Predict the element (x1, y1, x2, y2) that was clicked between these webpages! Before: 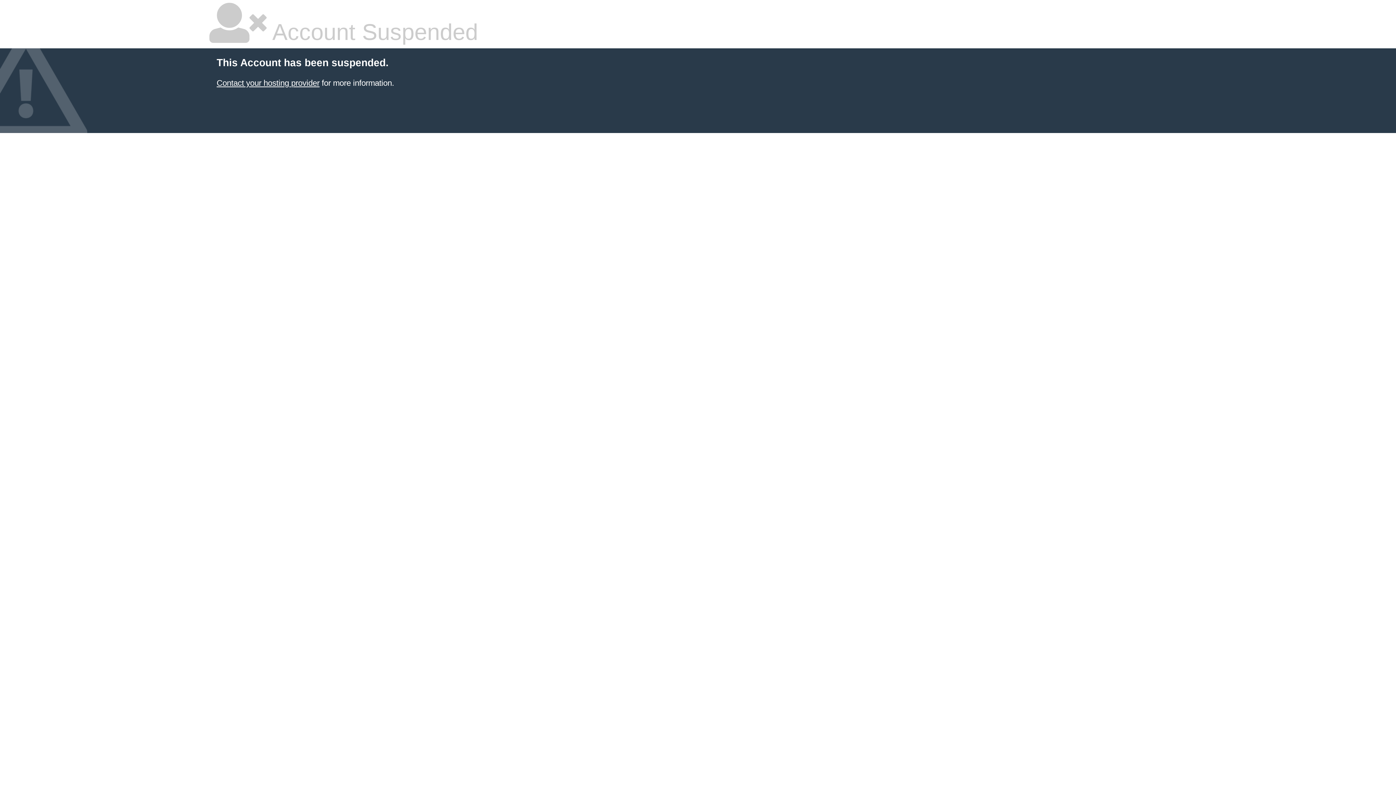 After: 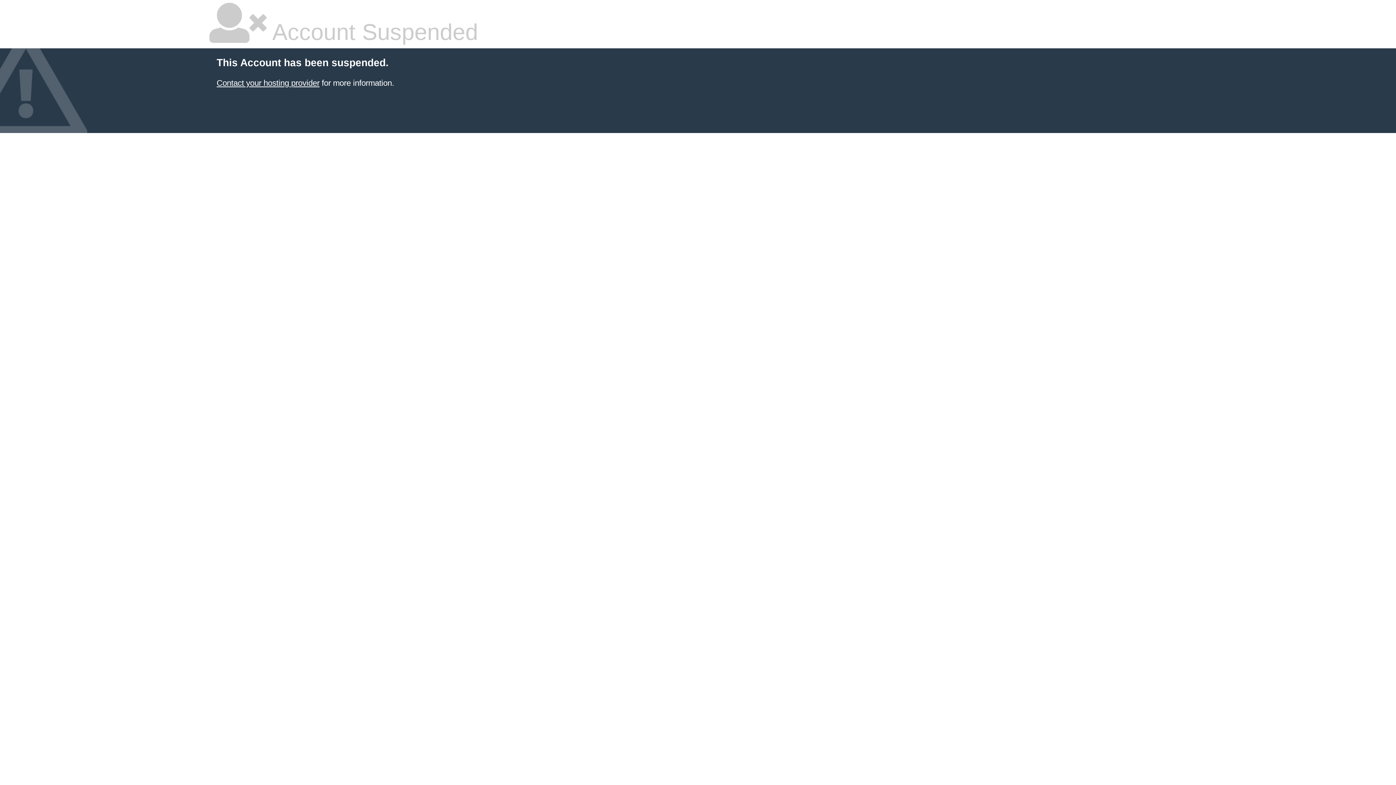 Action: bbox: (216, 78, 319, 87) label: Contact your hosting provider